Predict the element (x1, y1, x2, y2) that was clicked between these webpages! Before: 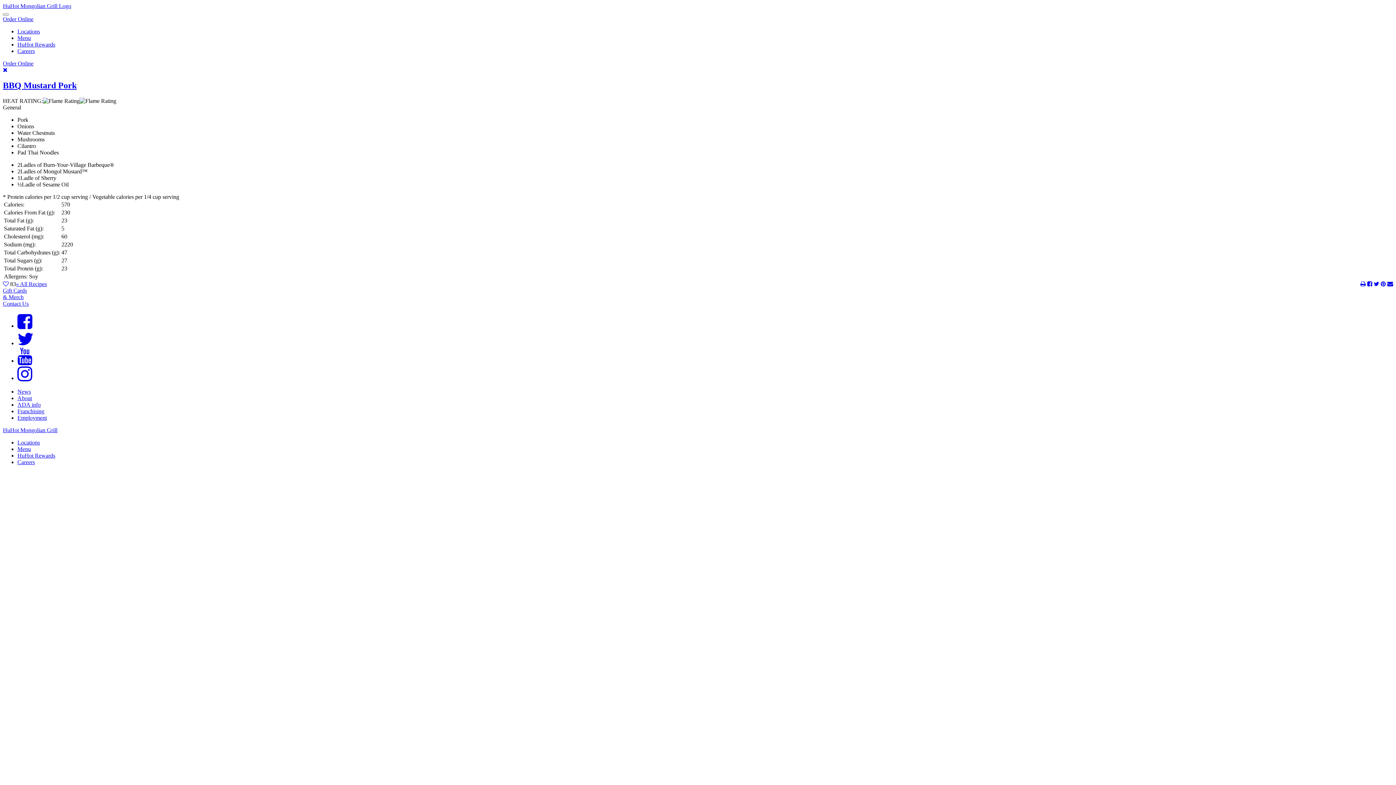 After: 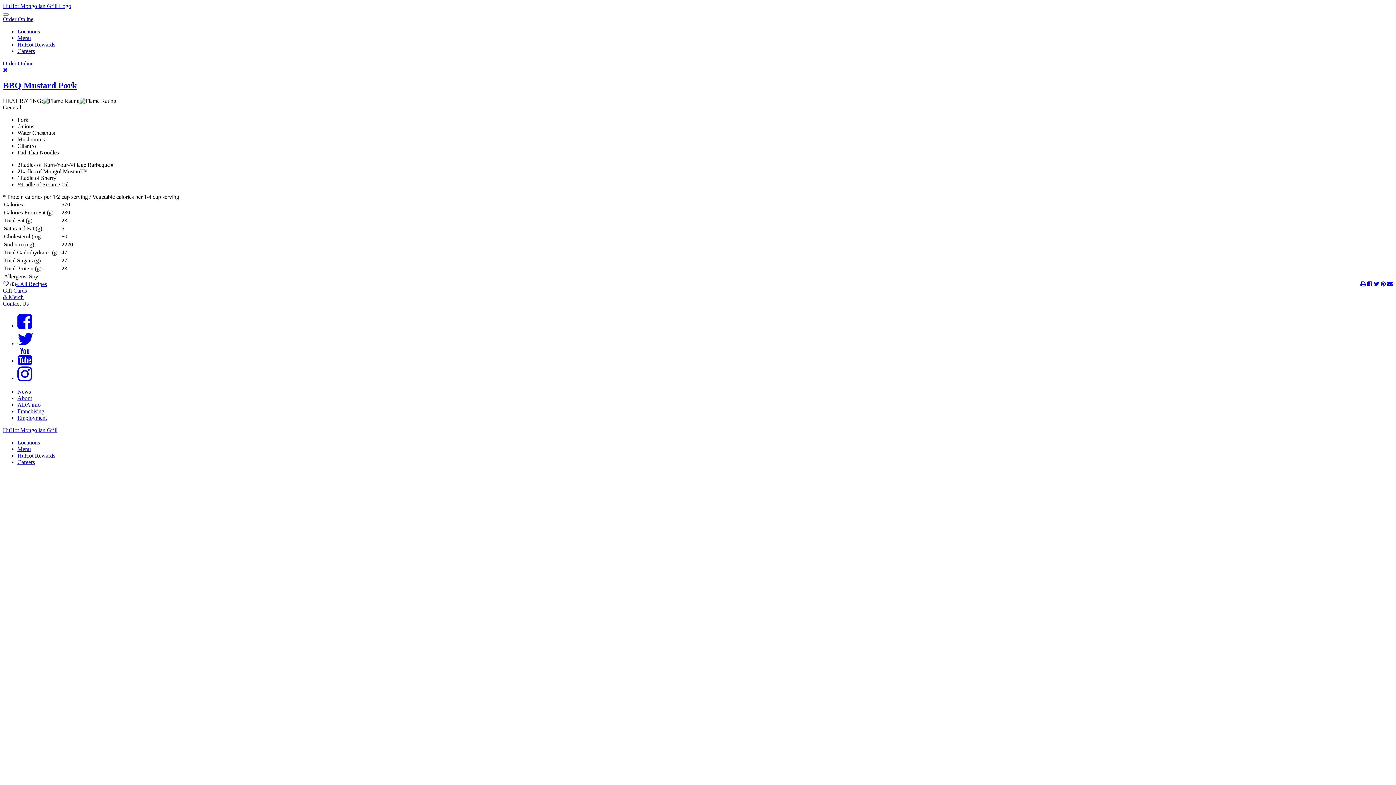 Action: bbox: (17, 340, 33, 346)